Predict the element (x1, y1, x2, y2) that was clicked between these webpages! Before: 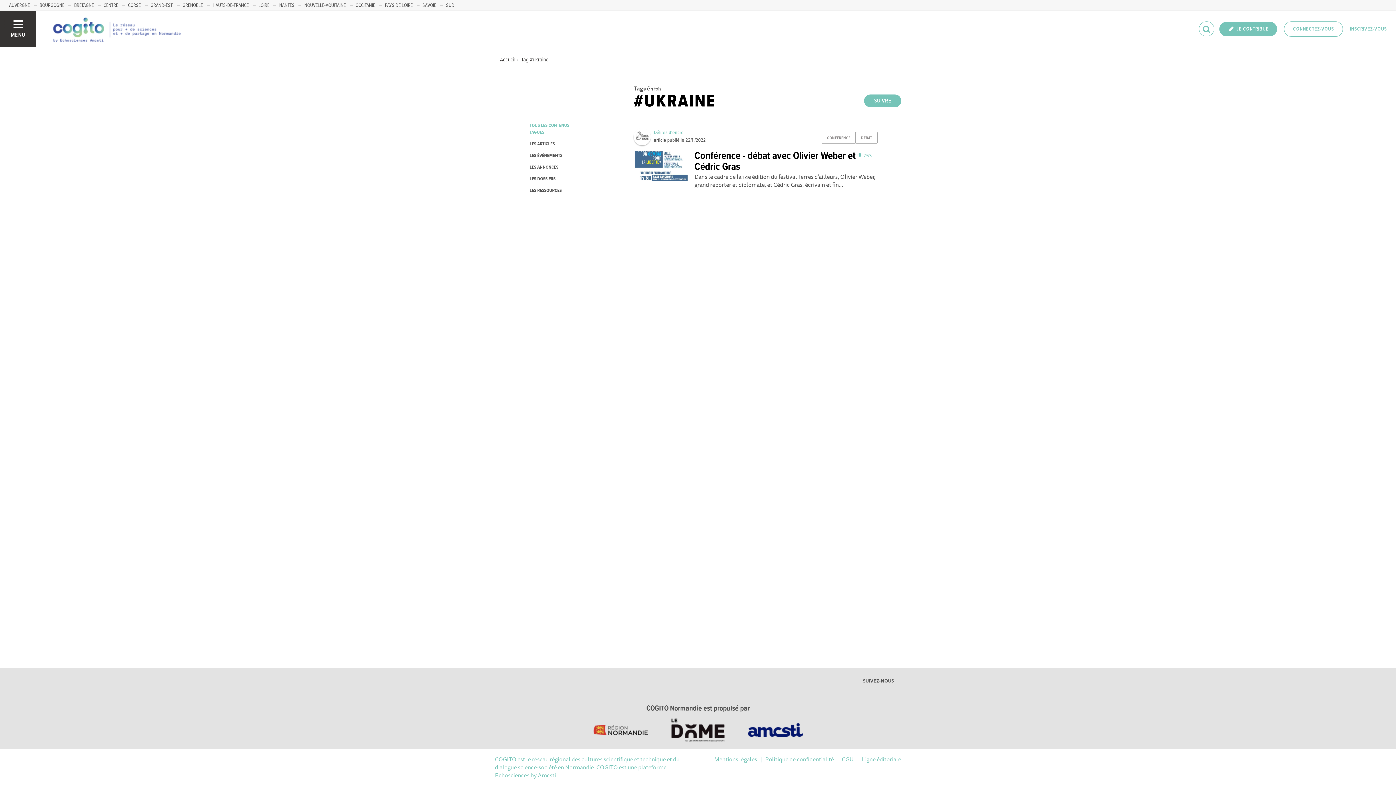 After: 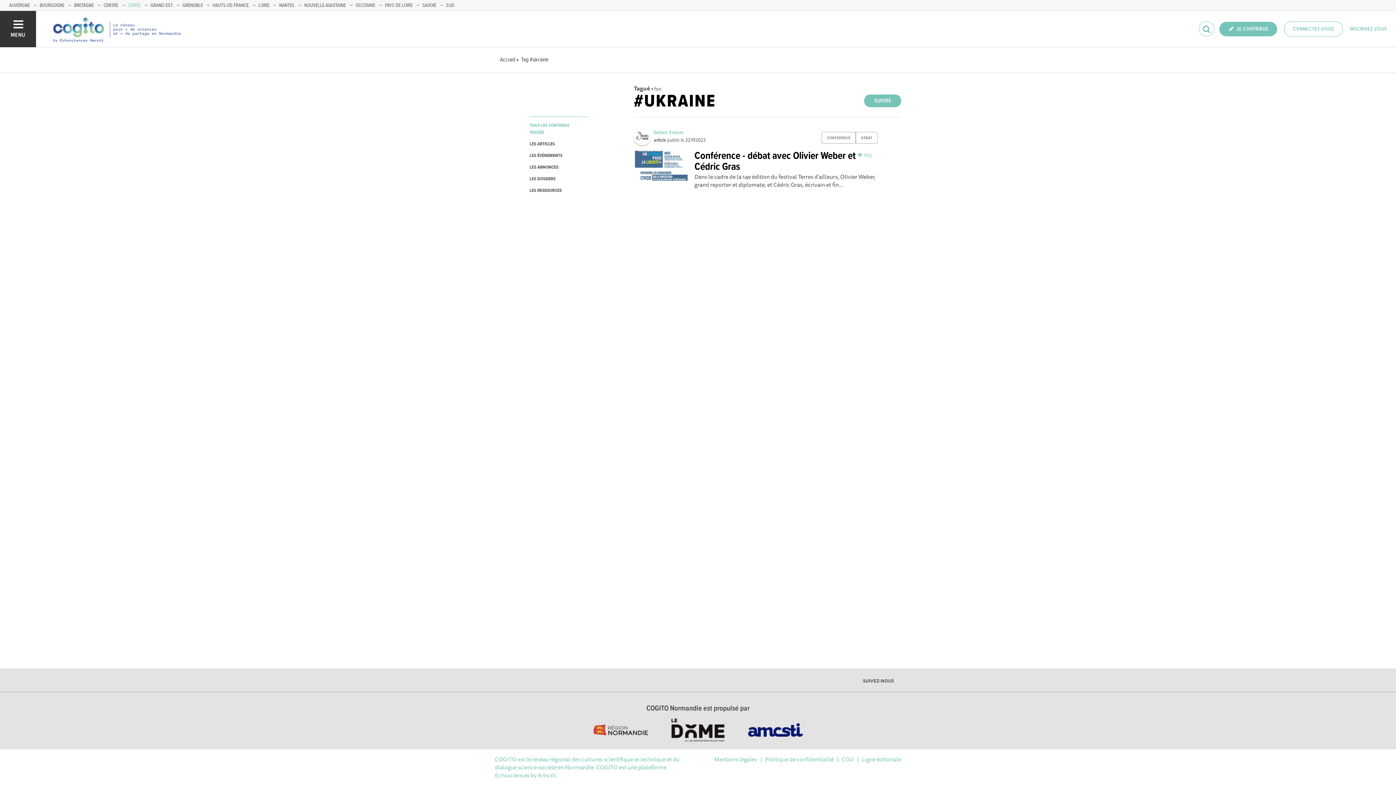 Action: bbox: (128, 2, 140, 8) label: CORSE